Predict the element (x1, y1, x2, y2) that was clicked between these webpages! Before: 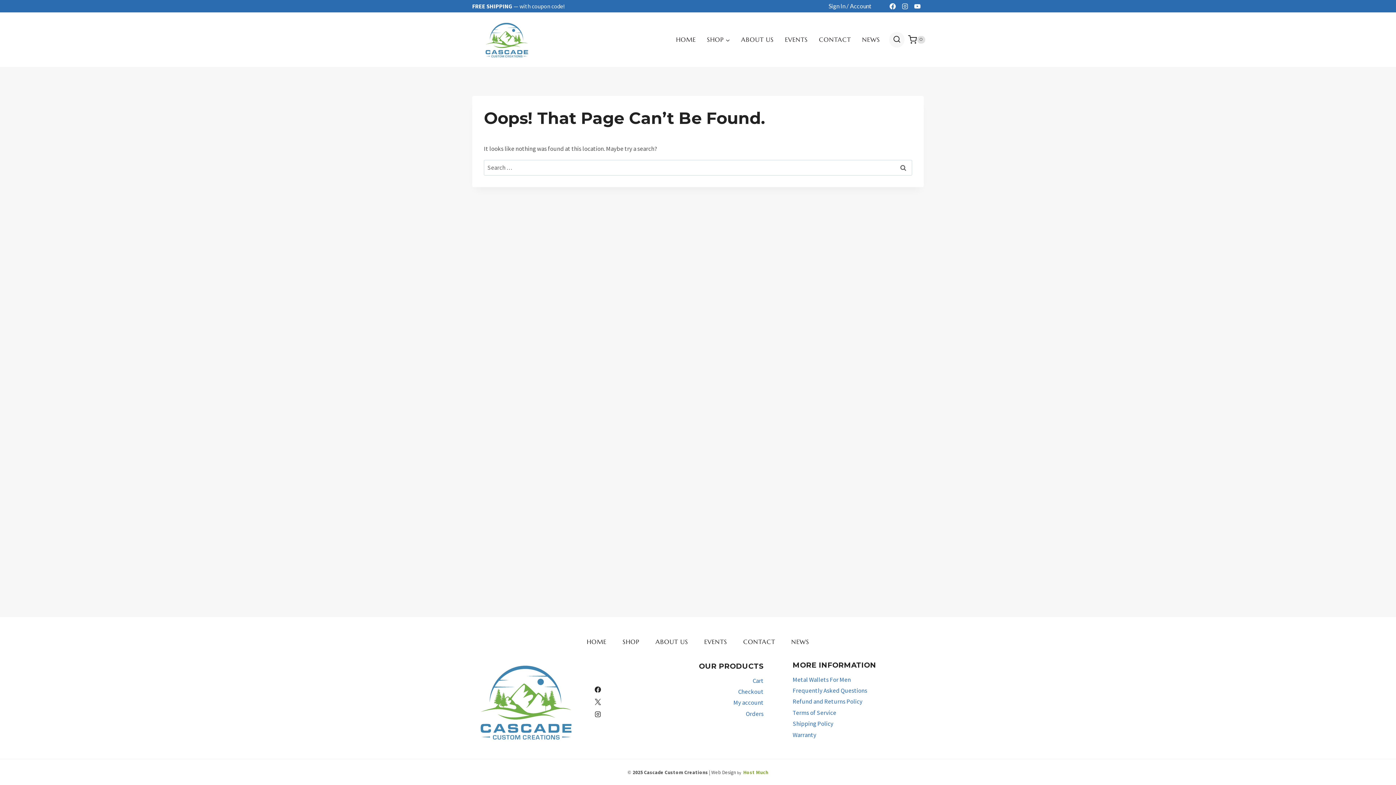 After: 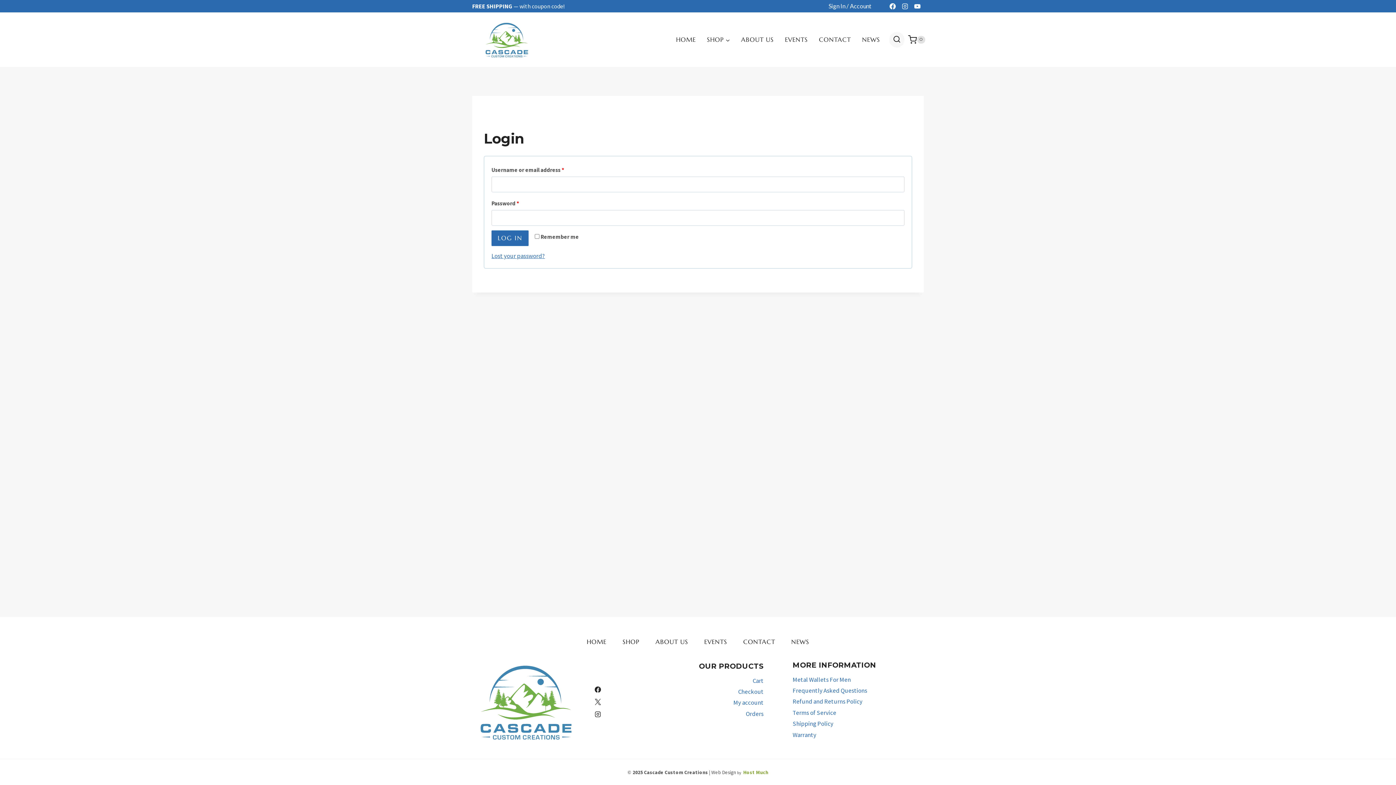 Action: bbox: (632, 697, 763, 708) label: My account